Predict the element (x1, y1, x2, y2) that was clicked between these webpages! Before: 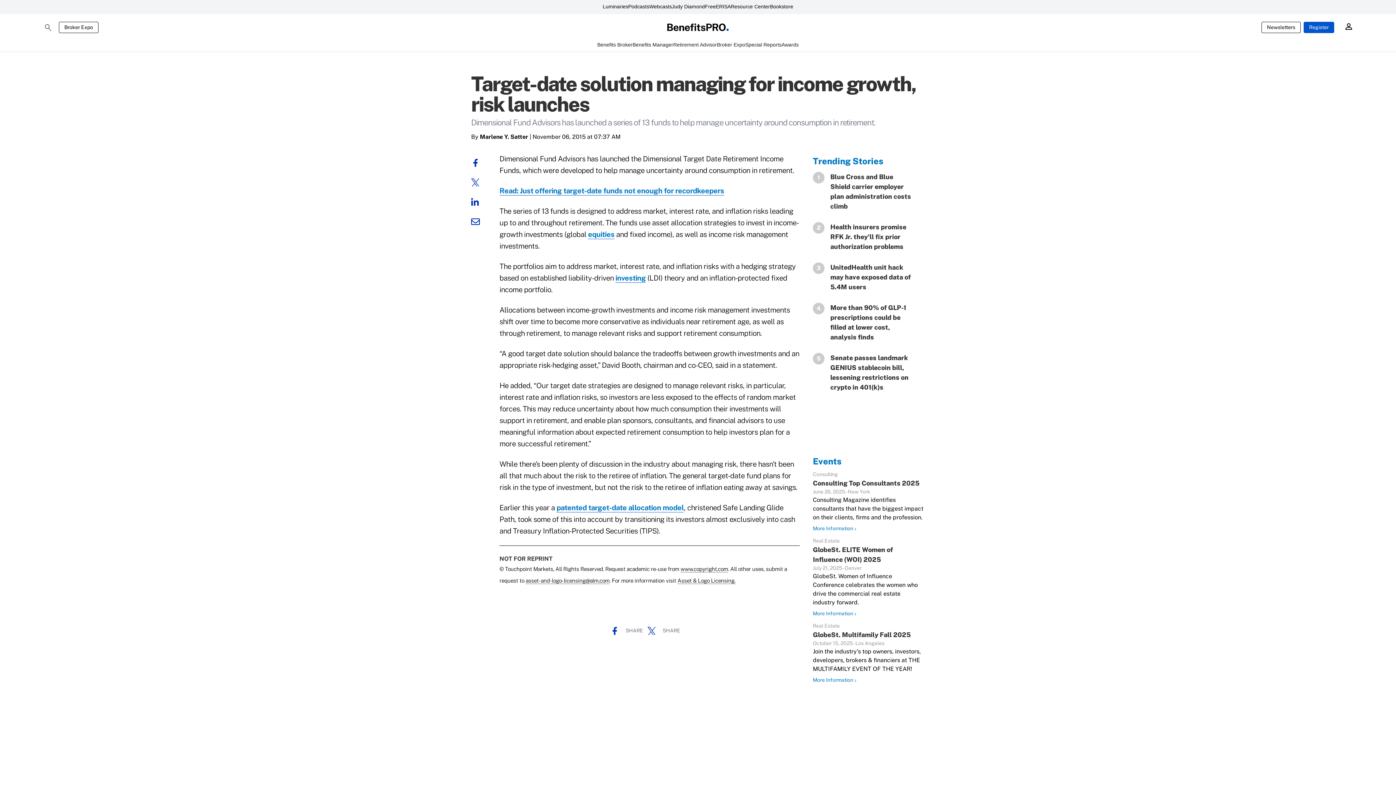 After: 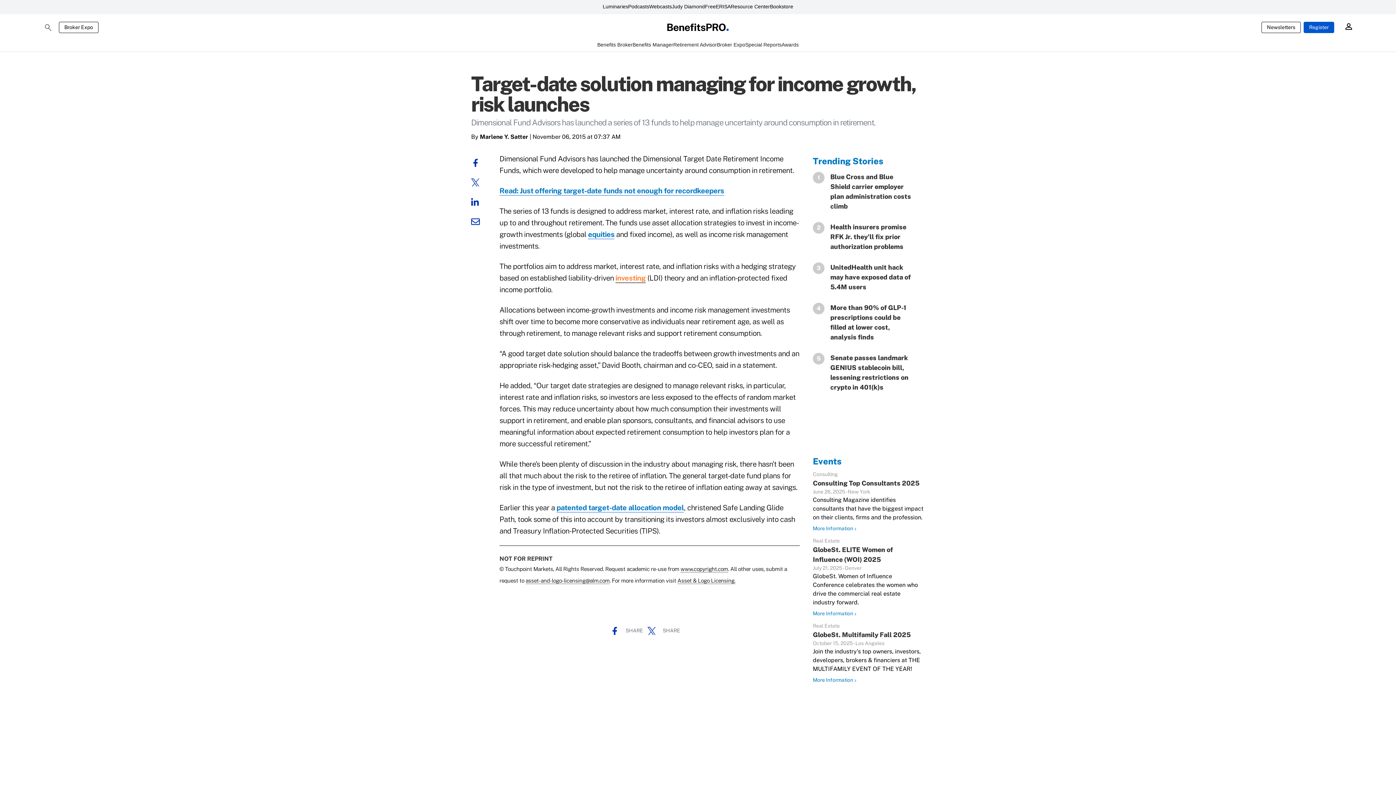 Action: label: investing bbox: (615, 273, 645, 282)